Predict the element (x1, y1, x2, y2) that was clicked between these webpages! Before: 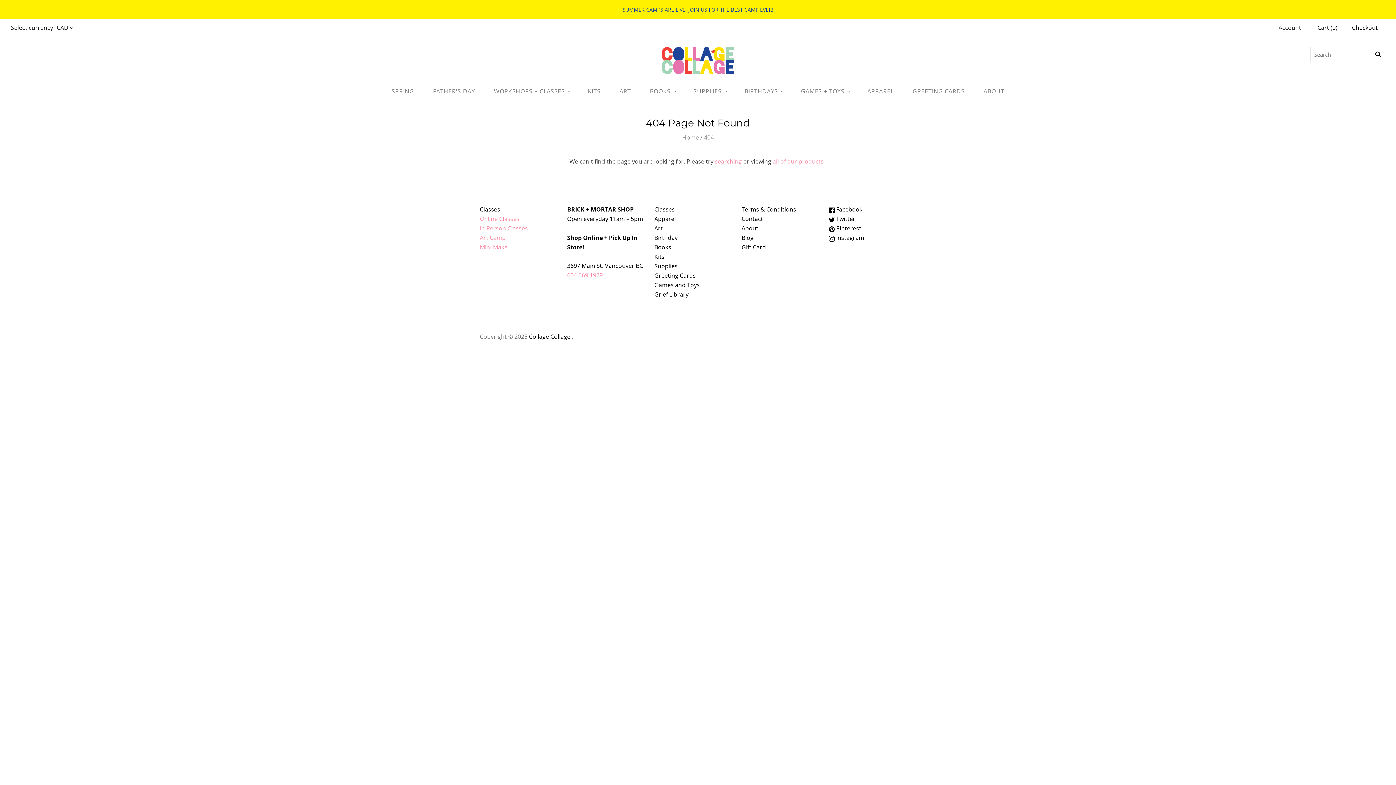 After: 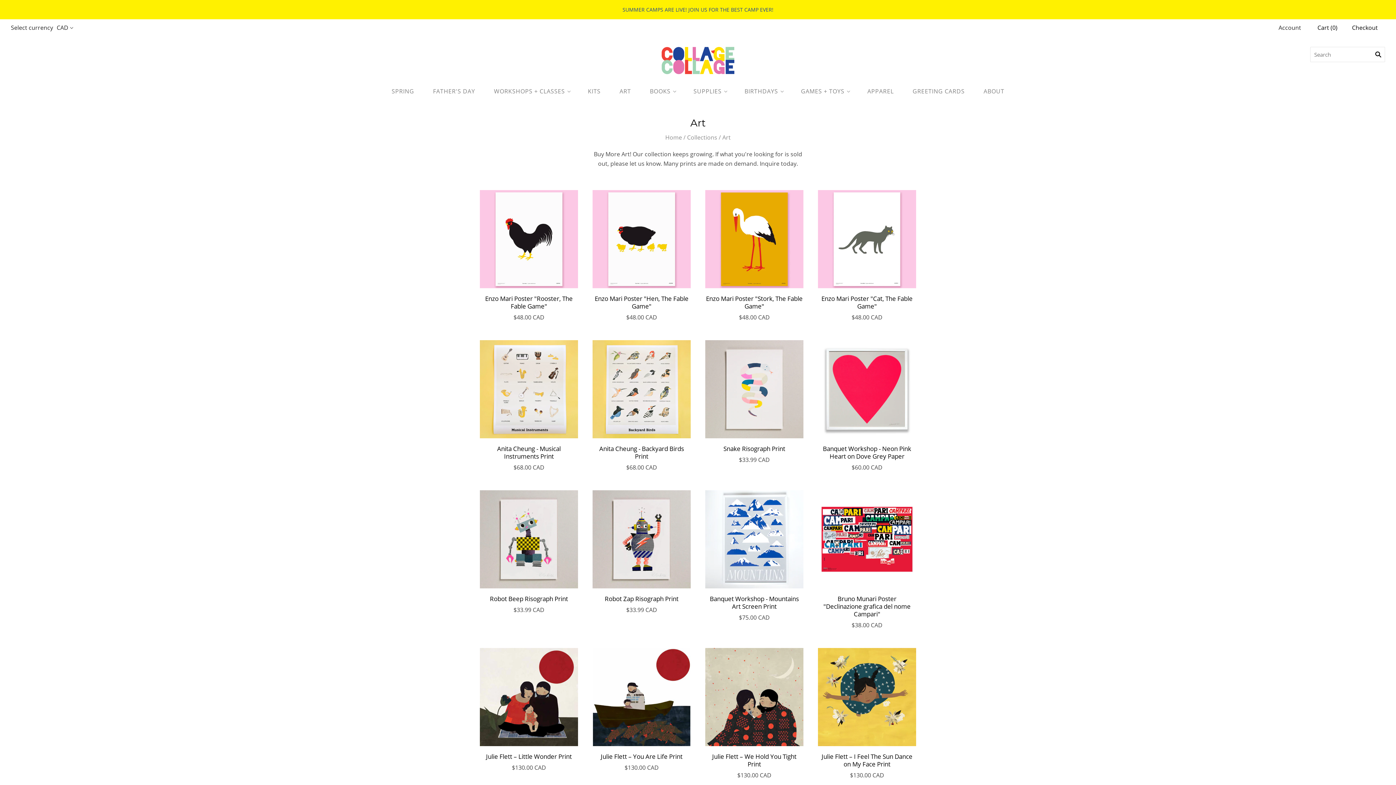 Action: label: Art bbox: (654, 224, 662, 232)